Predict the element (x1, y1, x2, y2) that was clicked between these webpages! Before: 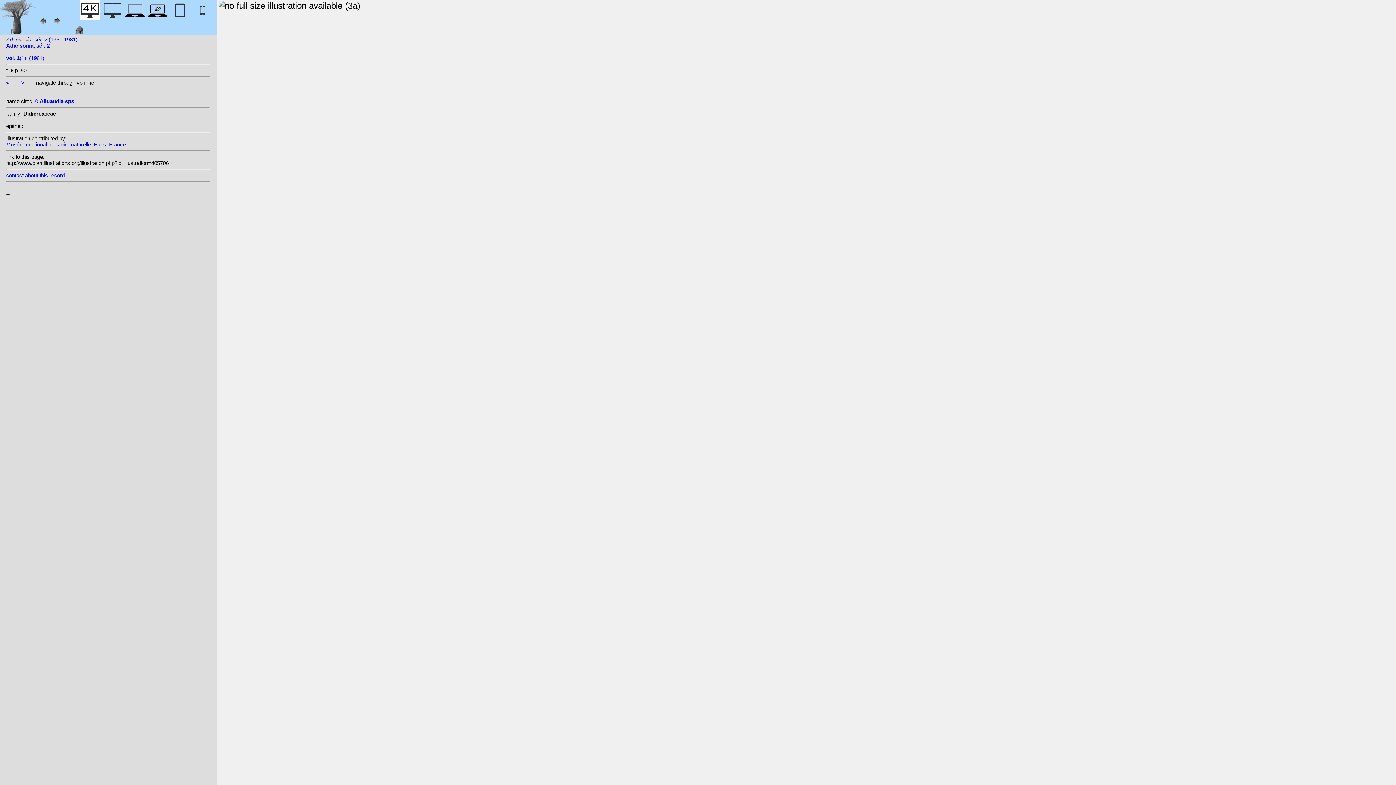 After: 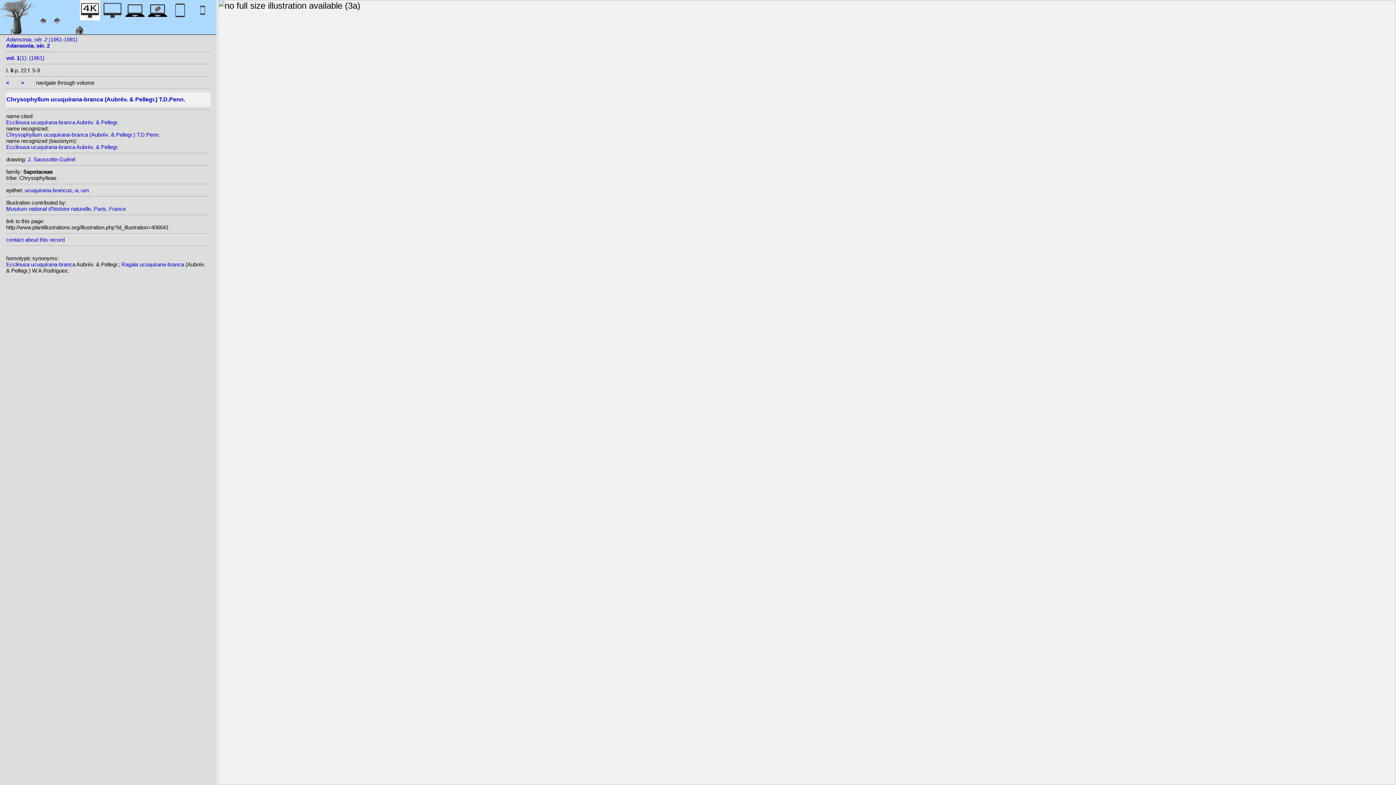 Action: label: < bbox: (6, 79, 9, 85)